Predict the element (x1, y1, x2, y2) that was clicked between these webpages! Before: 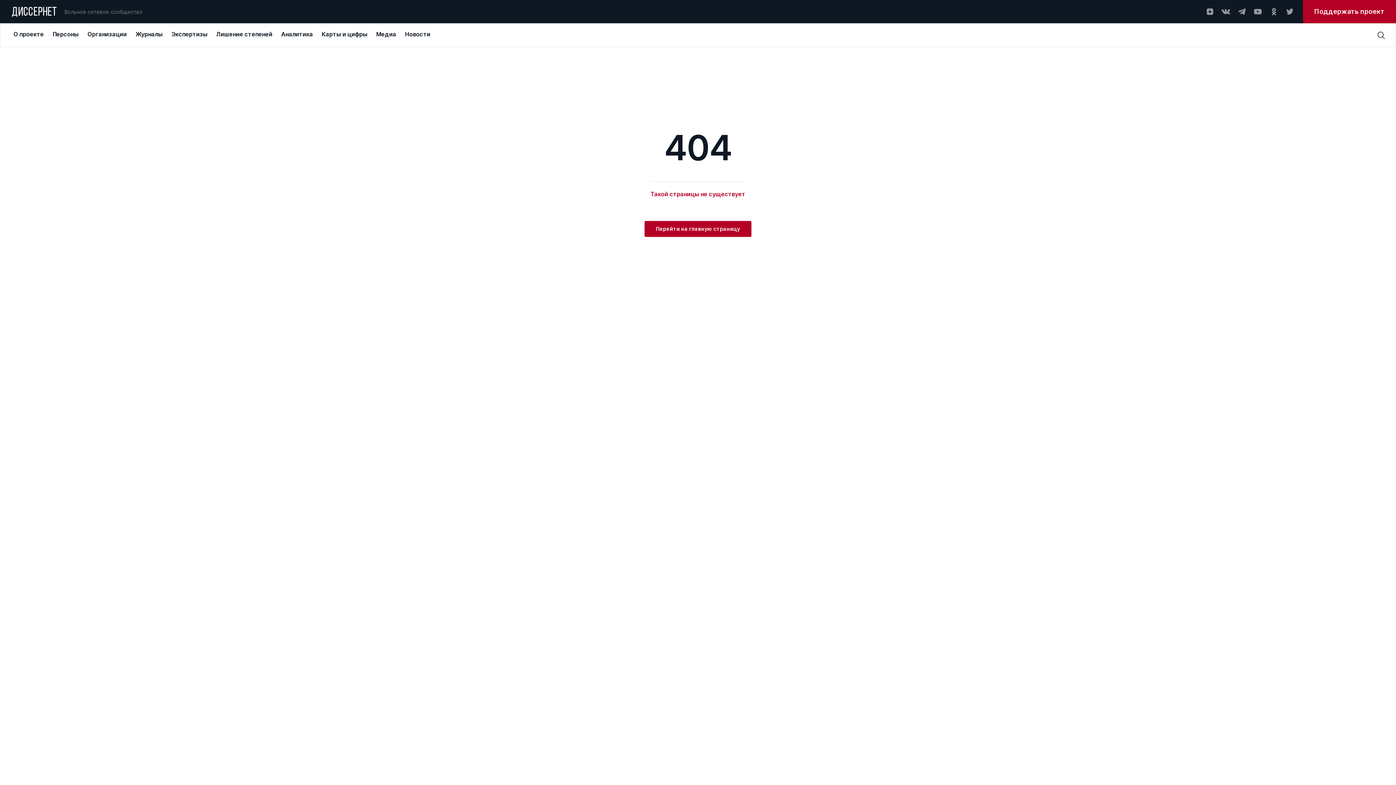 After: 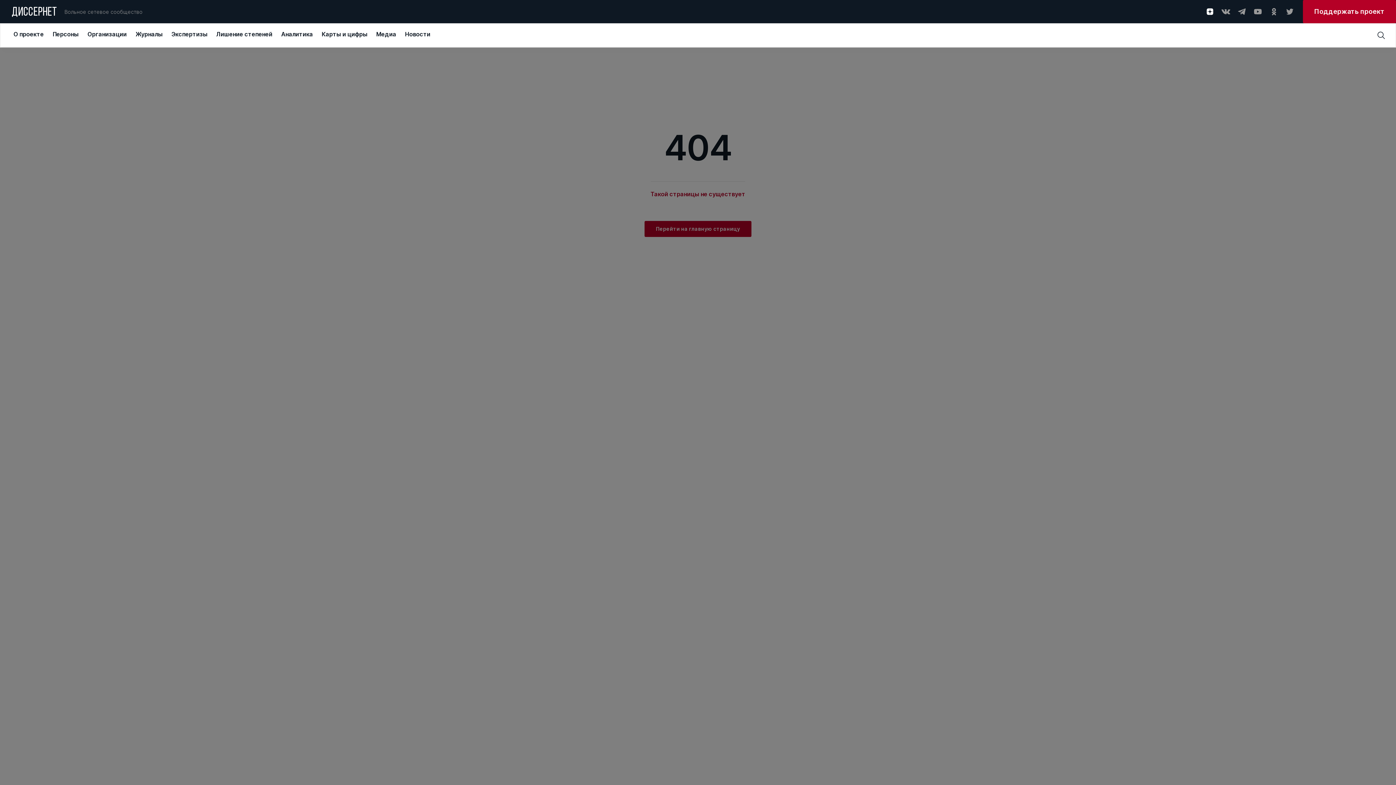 Action: bbox: (1205, 7, 1214, 16)